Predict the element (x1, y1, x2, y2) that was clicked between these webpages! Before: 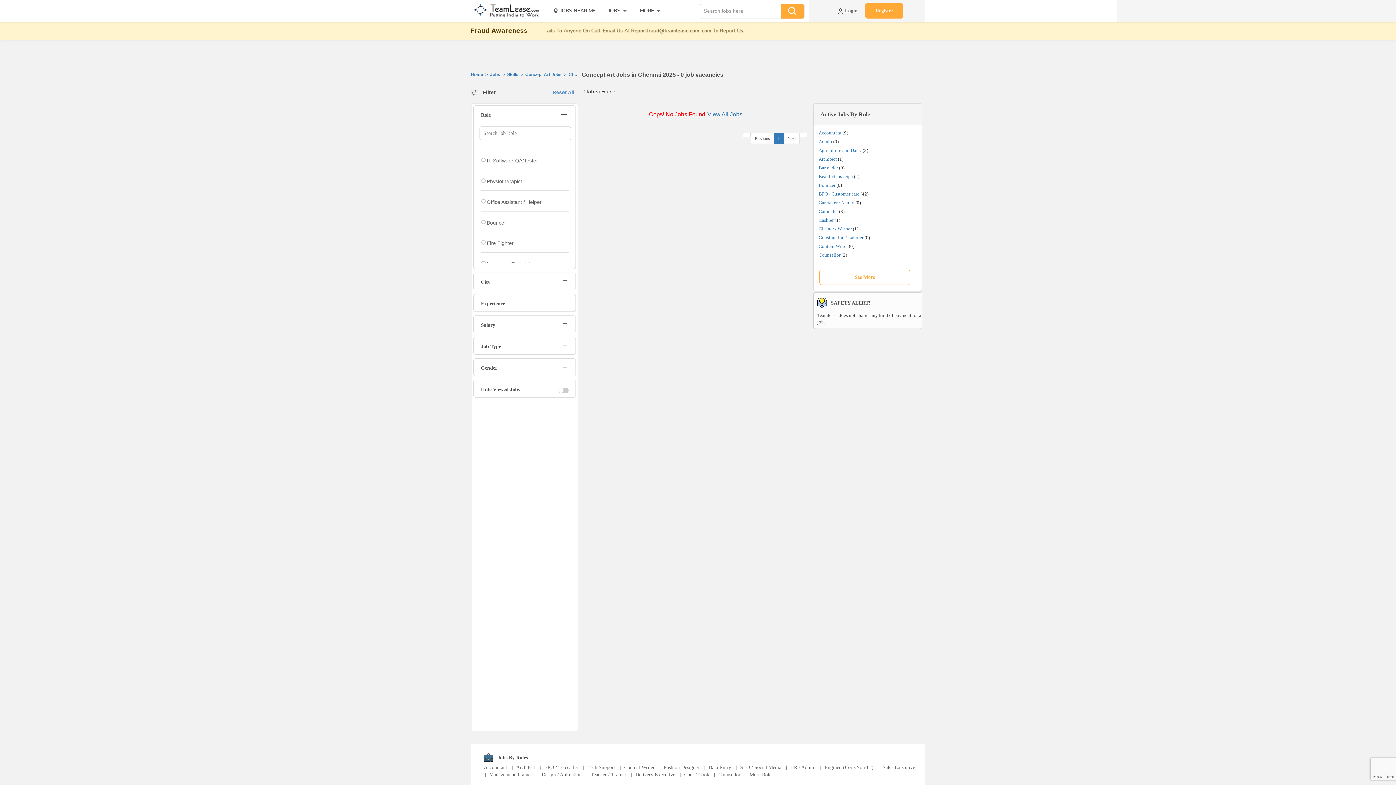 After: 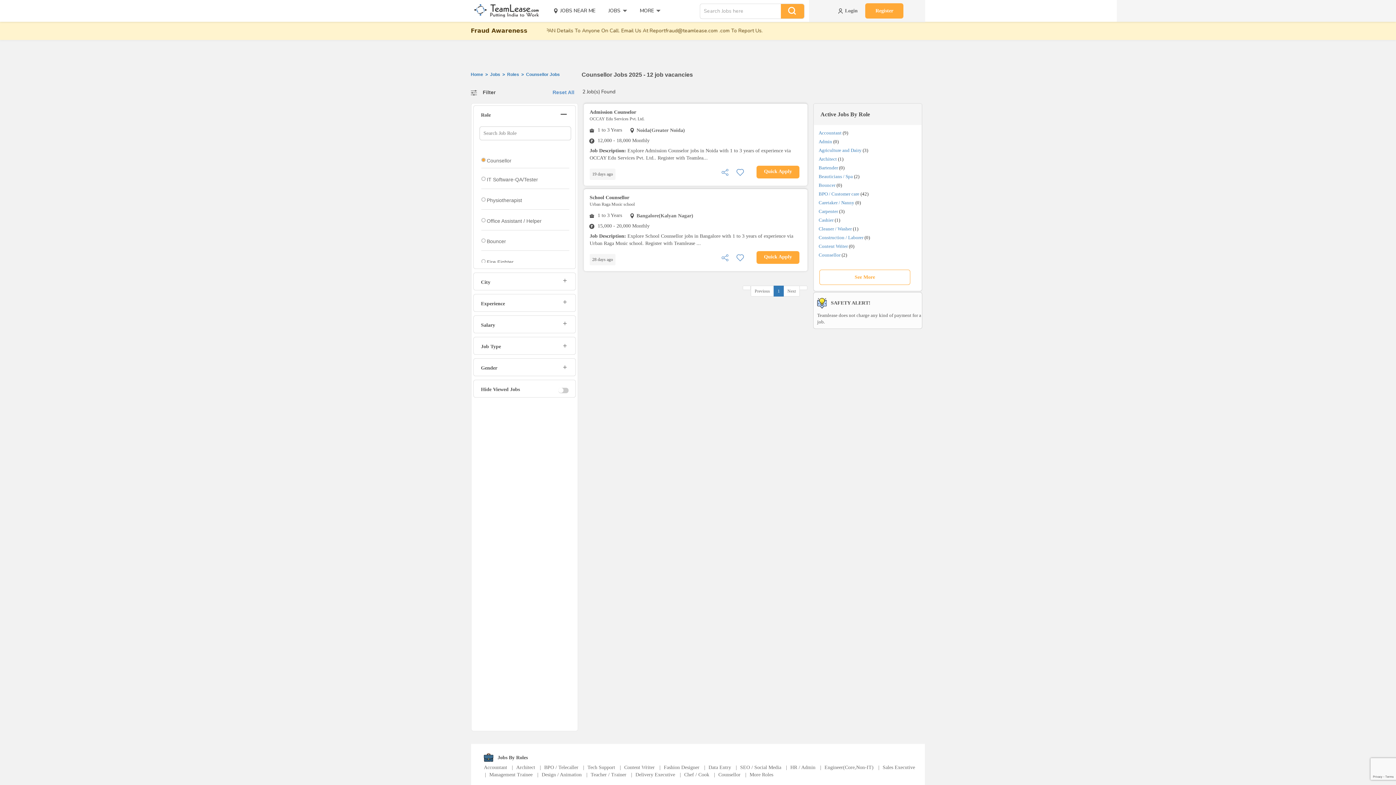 Action: label: Counsellor bbox: (818, 252, 840, 257)